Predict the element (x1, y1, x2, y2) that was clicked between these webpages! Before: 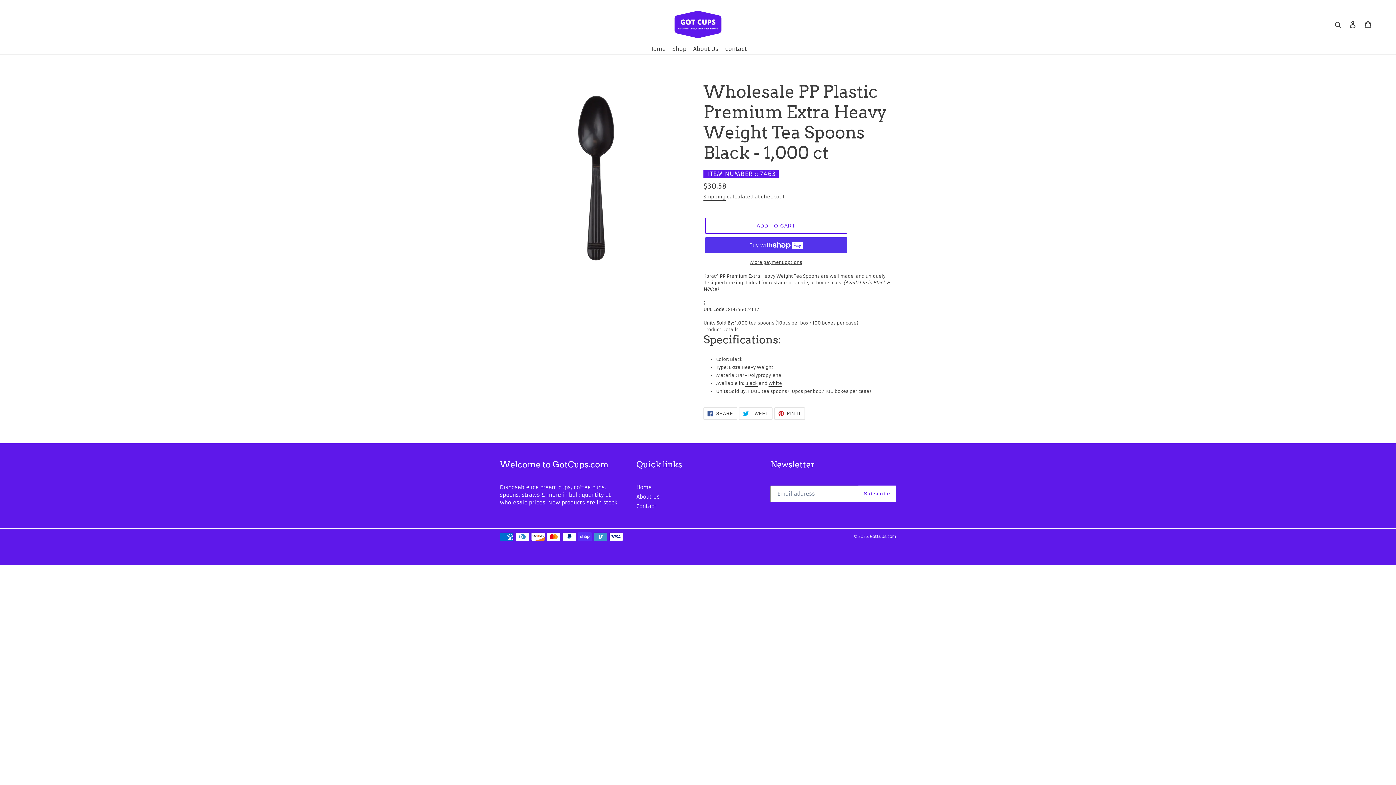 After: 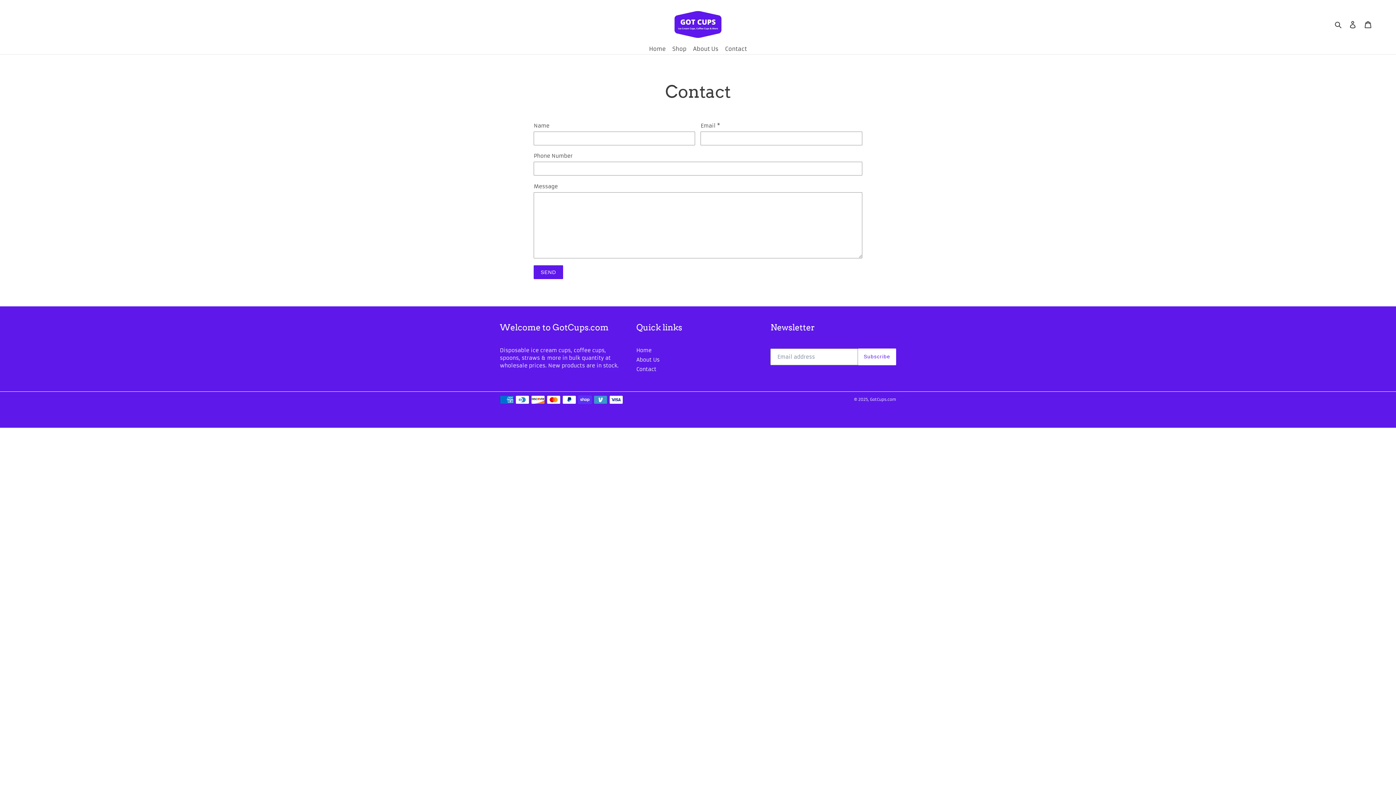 Action: label: Contact bbox: (636, 503, 656, 509)